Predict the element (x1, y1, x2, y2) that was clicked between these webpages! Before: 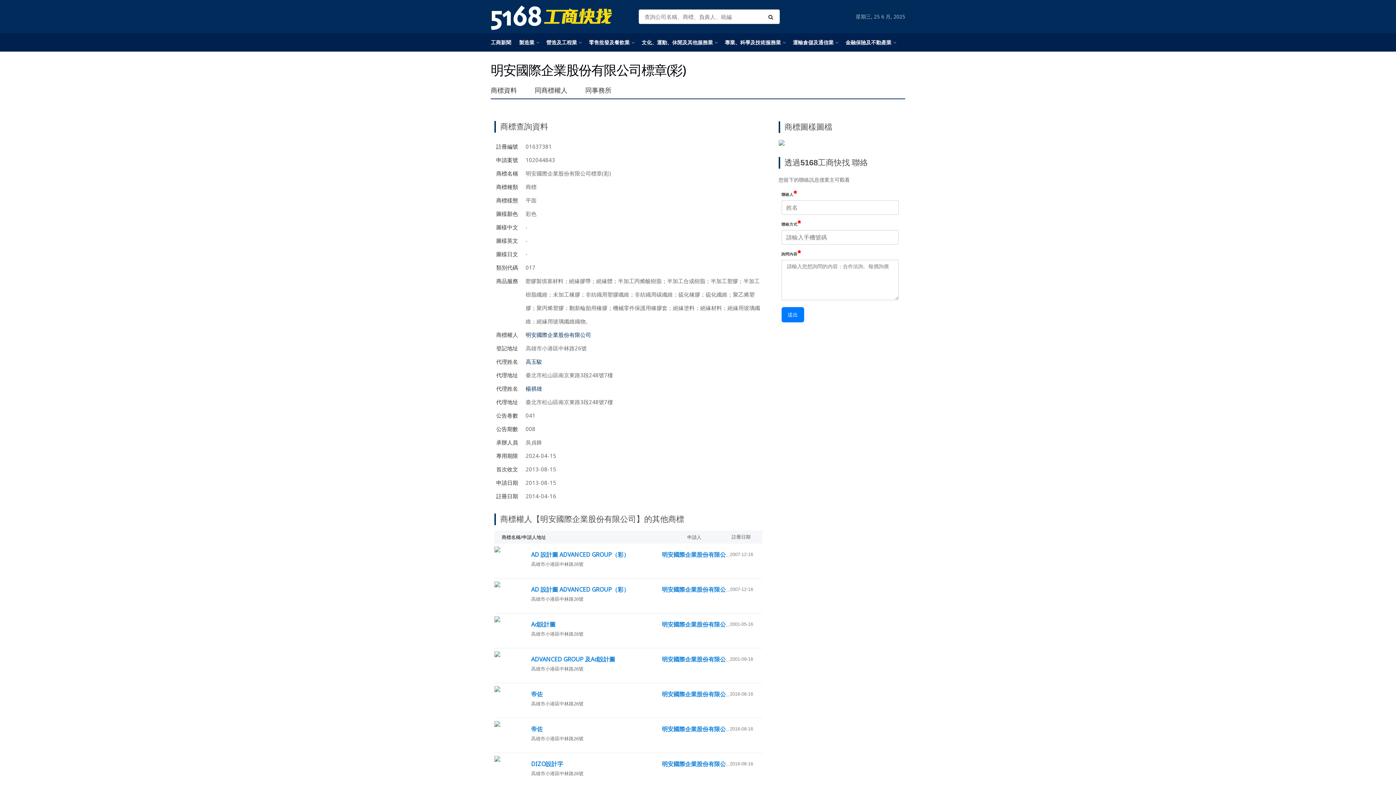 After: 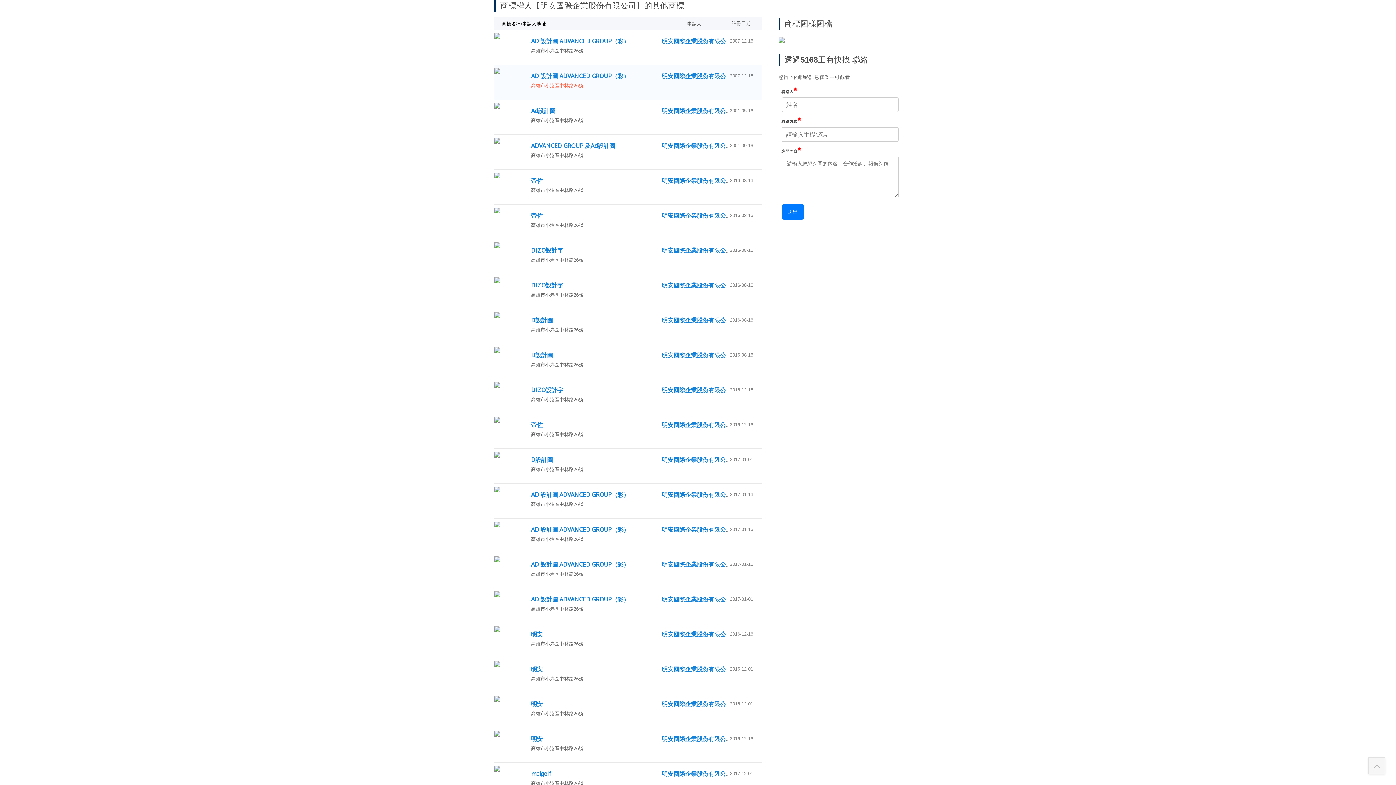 Action: bbox: (534, 82, 567, 97) label: 同商標權人